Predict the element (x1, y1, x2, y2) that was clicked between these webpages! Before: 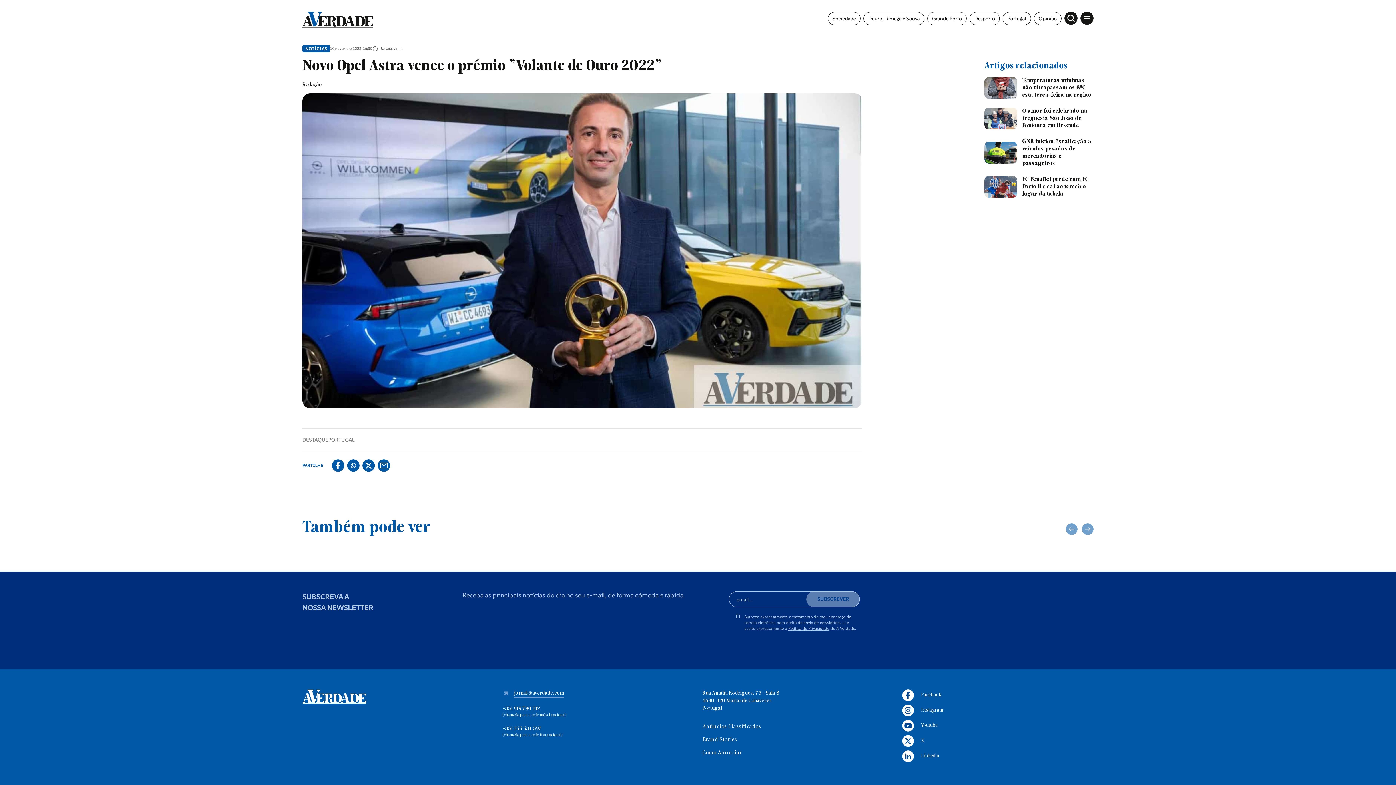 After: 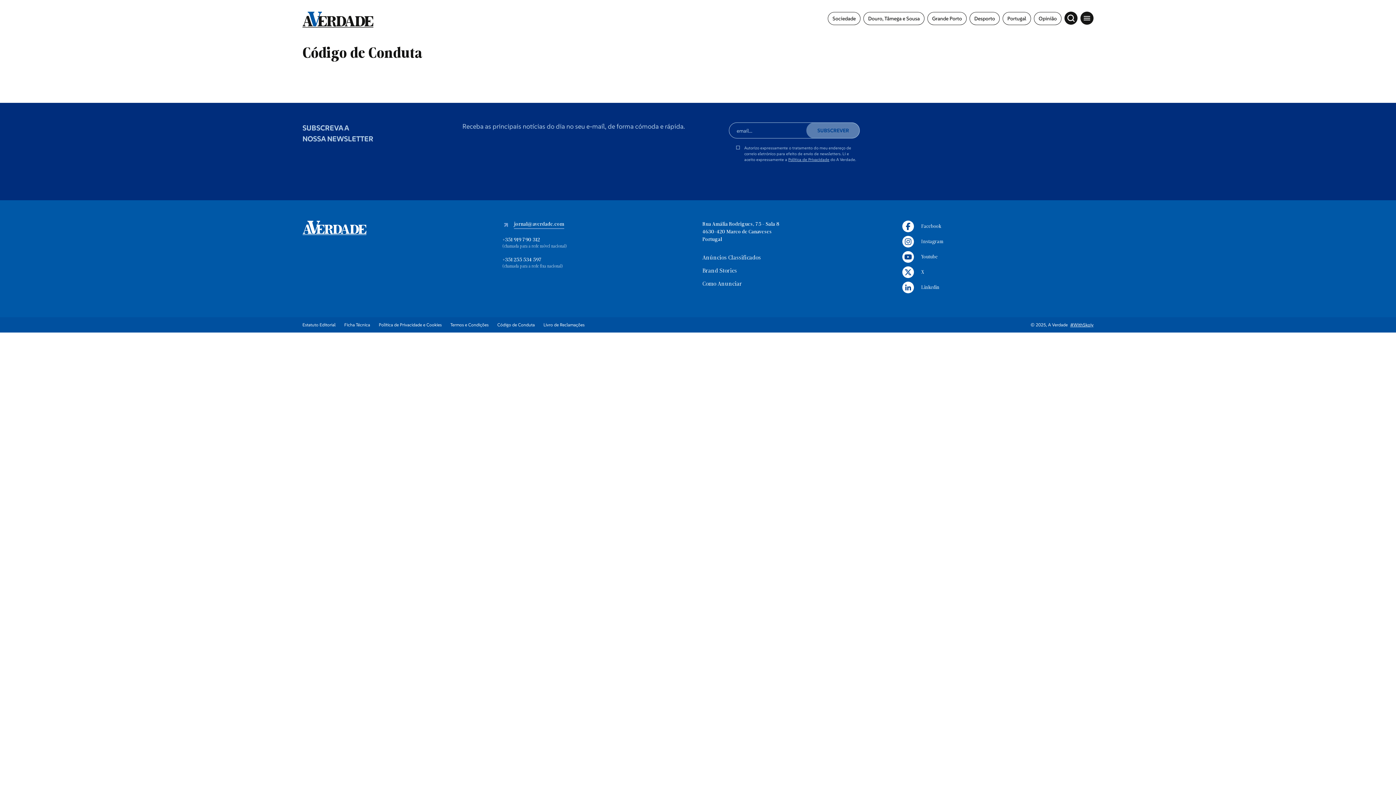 Action: bbox: (497, 762, 534, 767) label: Código de Conduta